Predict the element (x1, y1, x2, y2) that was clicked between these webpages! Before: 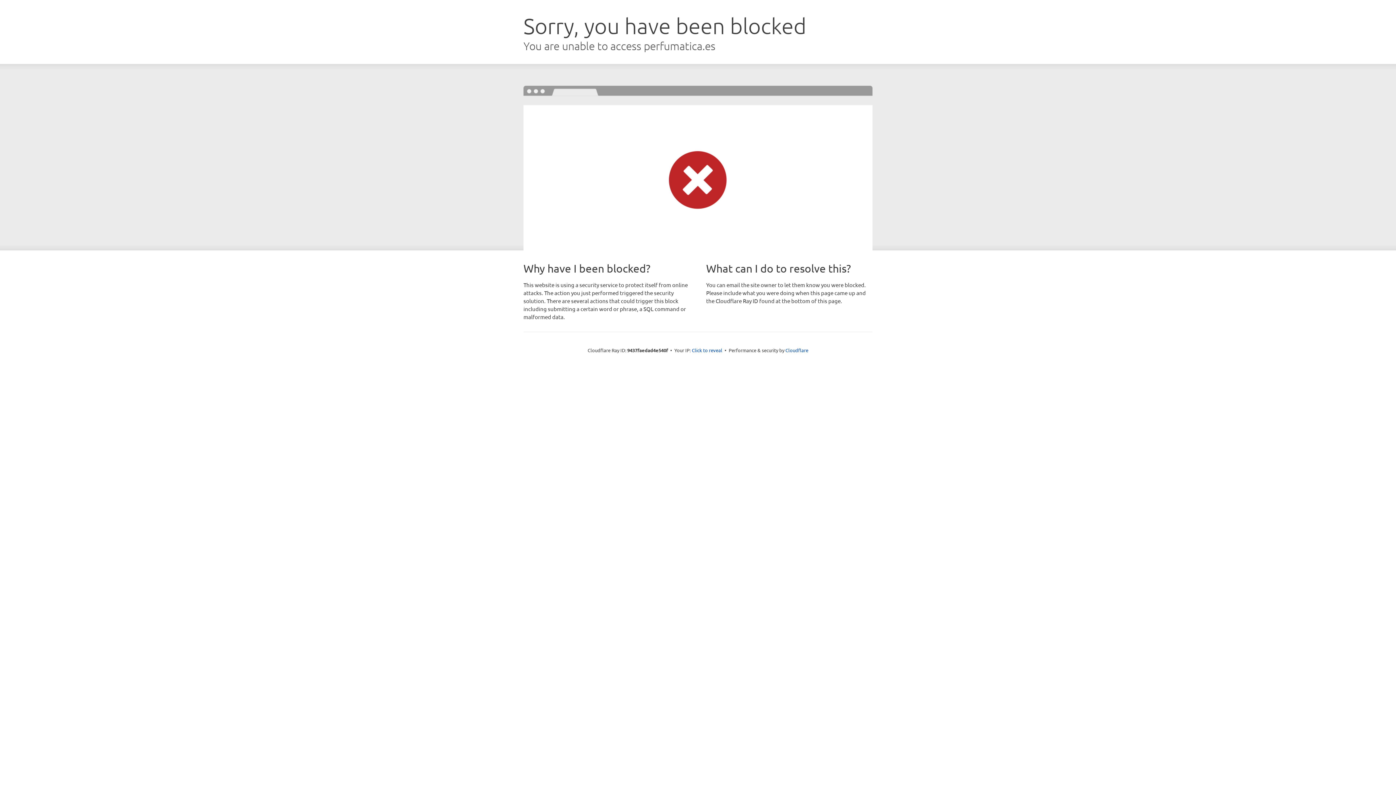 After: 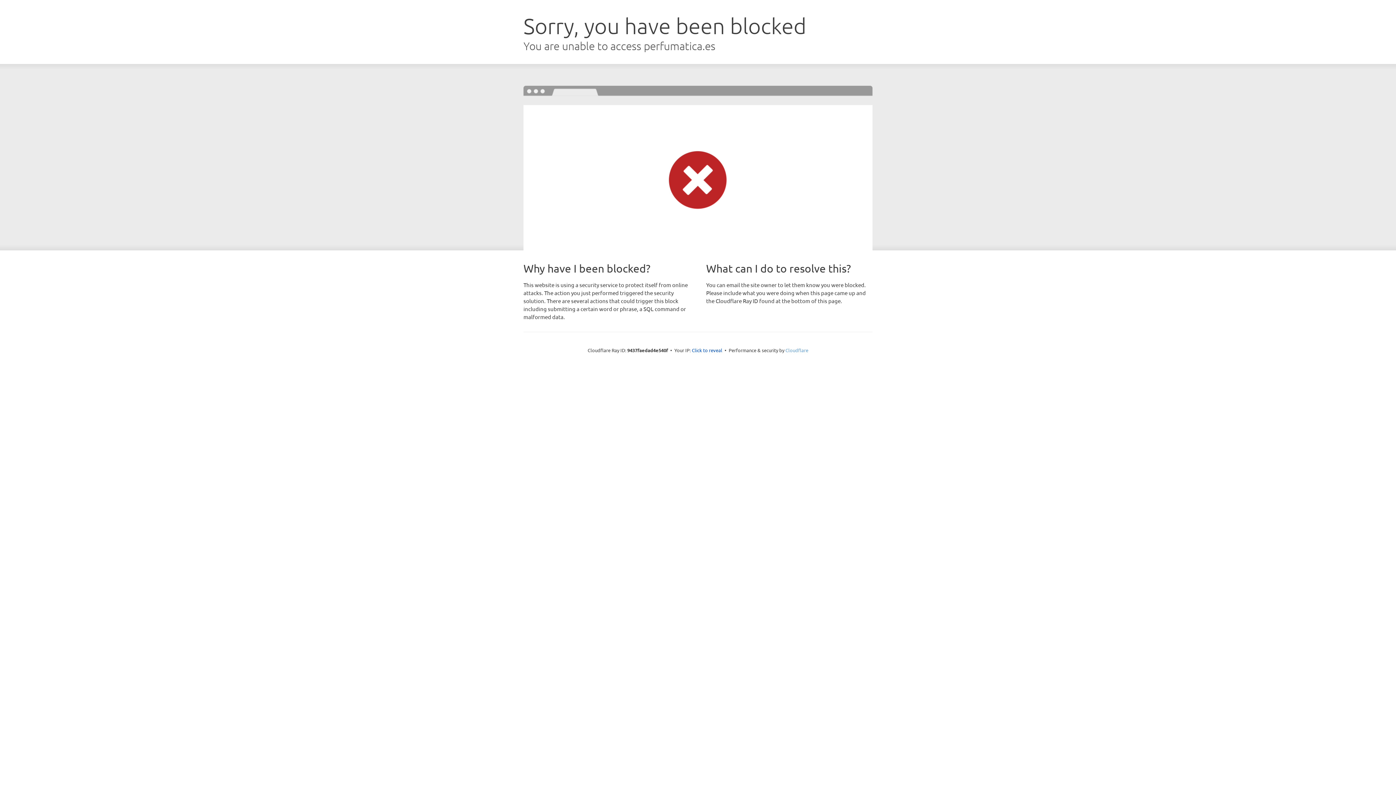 Action: bbox: (785, 347, 808, 353) label: Cloudflare